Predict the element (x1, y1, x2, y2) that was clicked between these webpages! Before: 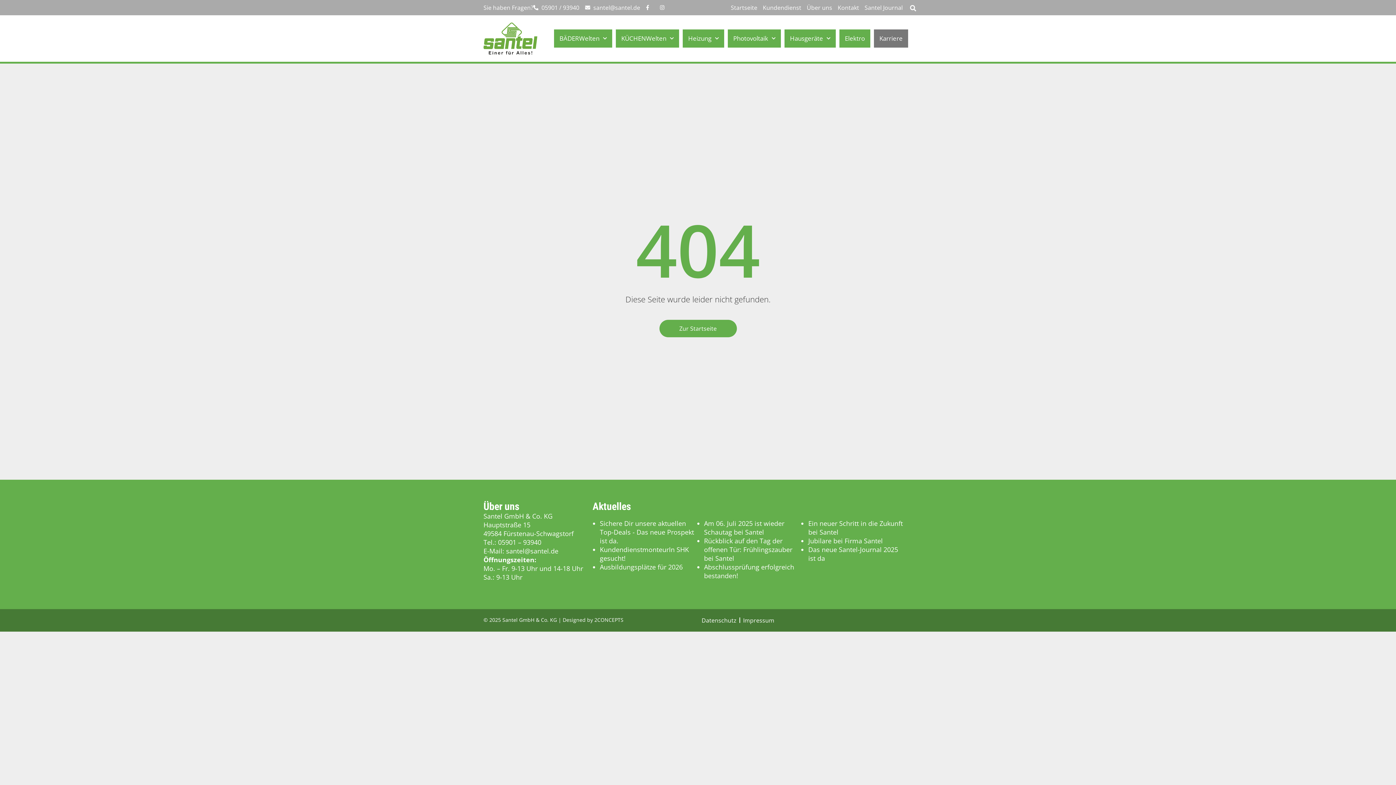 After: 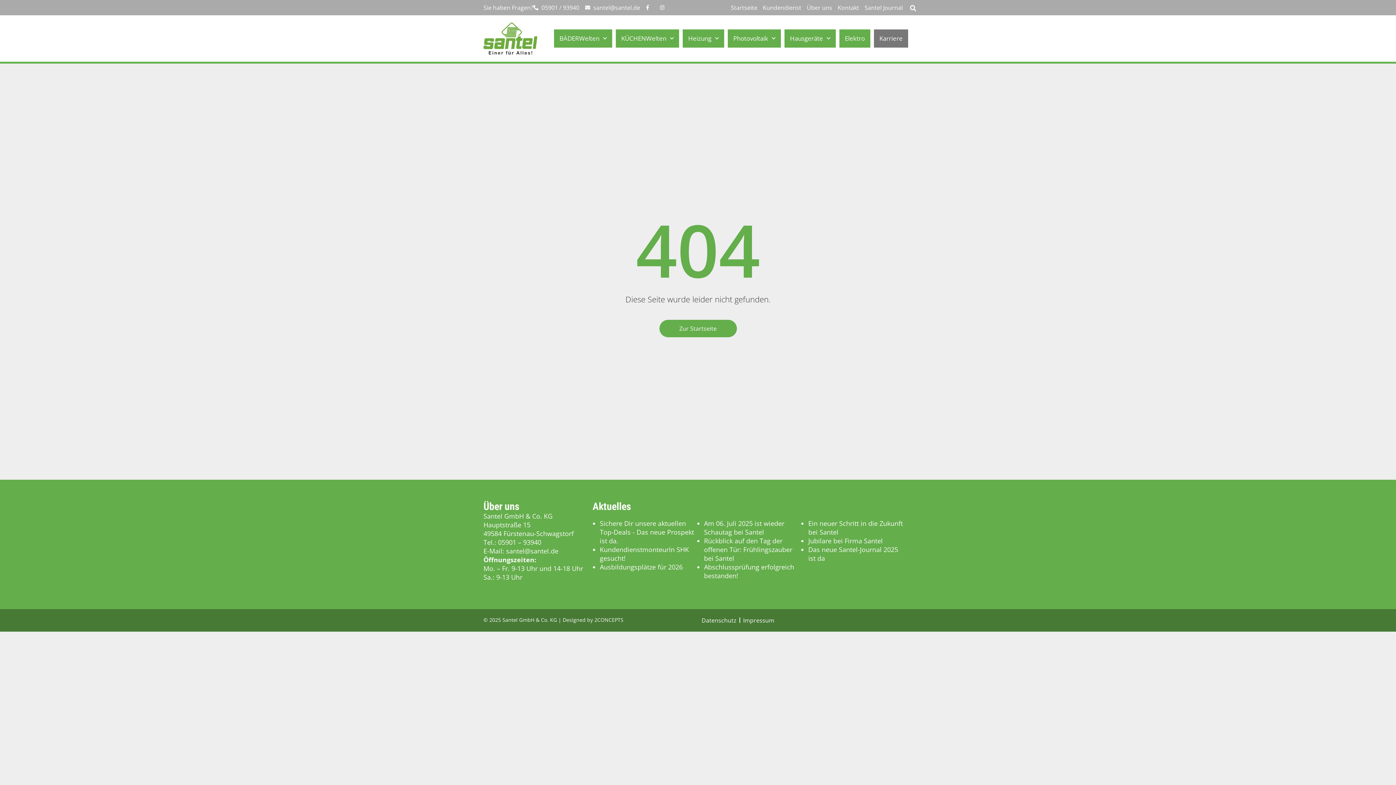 Action: bbox: (660, 5, 668, 10)